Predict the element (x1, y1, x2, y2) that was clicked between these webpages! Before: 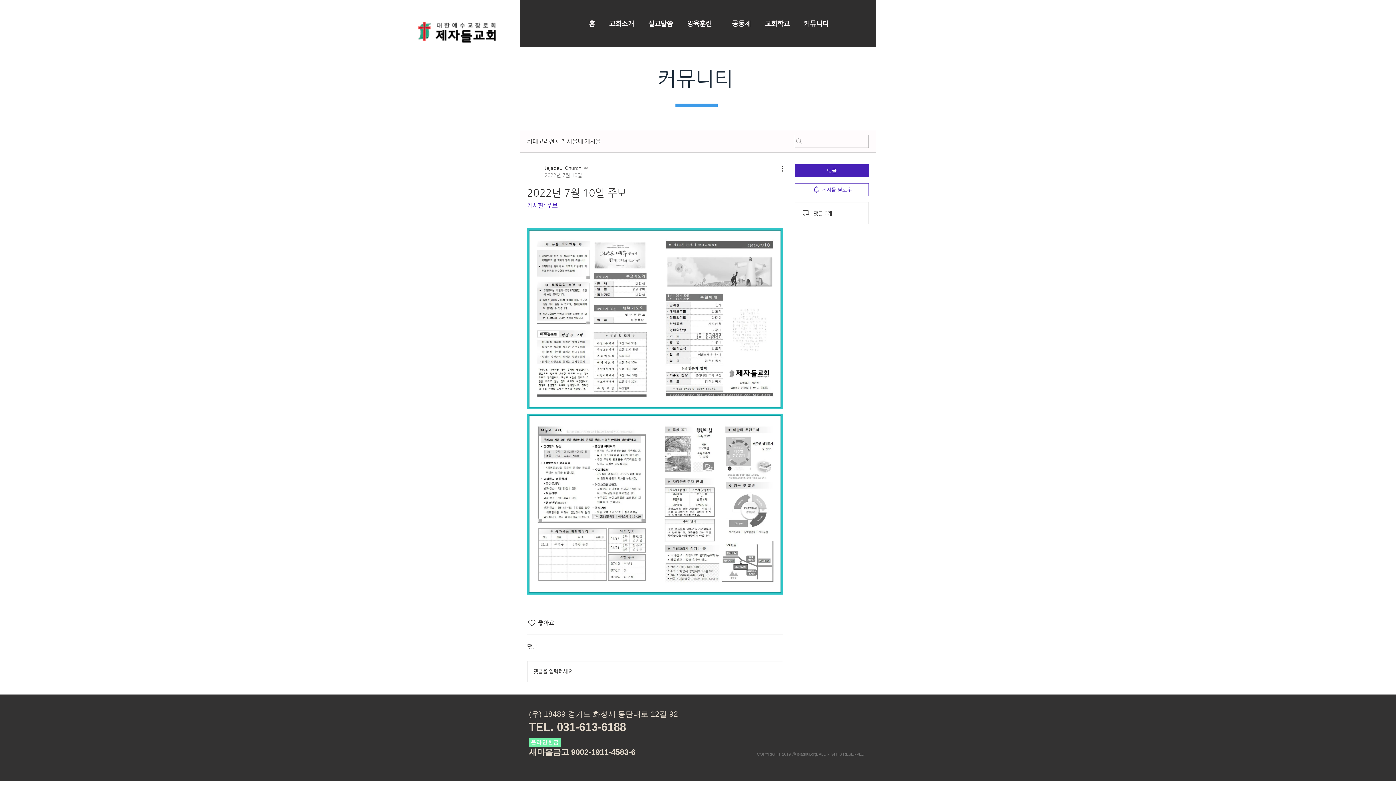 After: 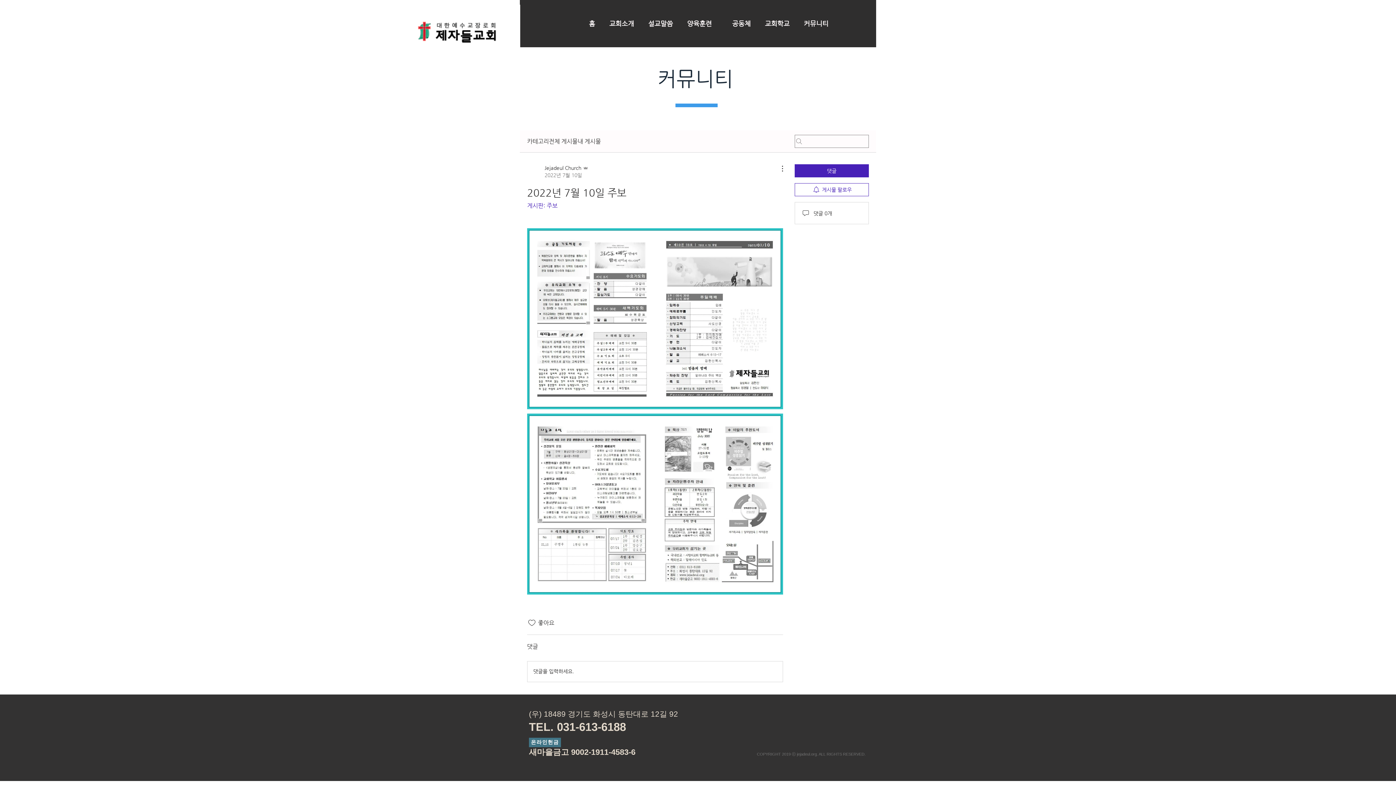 Action: bbox: (529, 738, 561, 747) label: 온라인헌금